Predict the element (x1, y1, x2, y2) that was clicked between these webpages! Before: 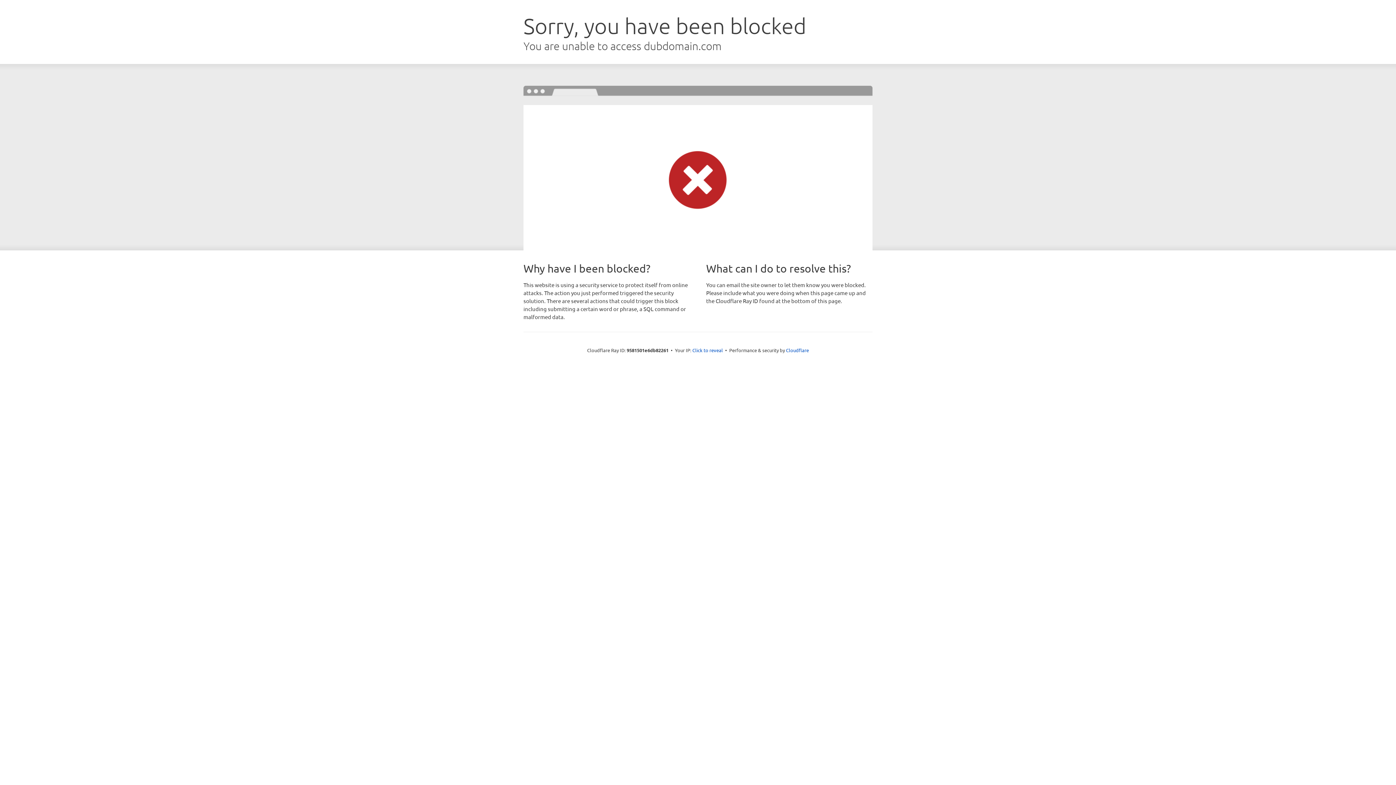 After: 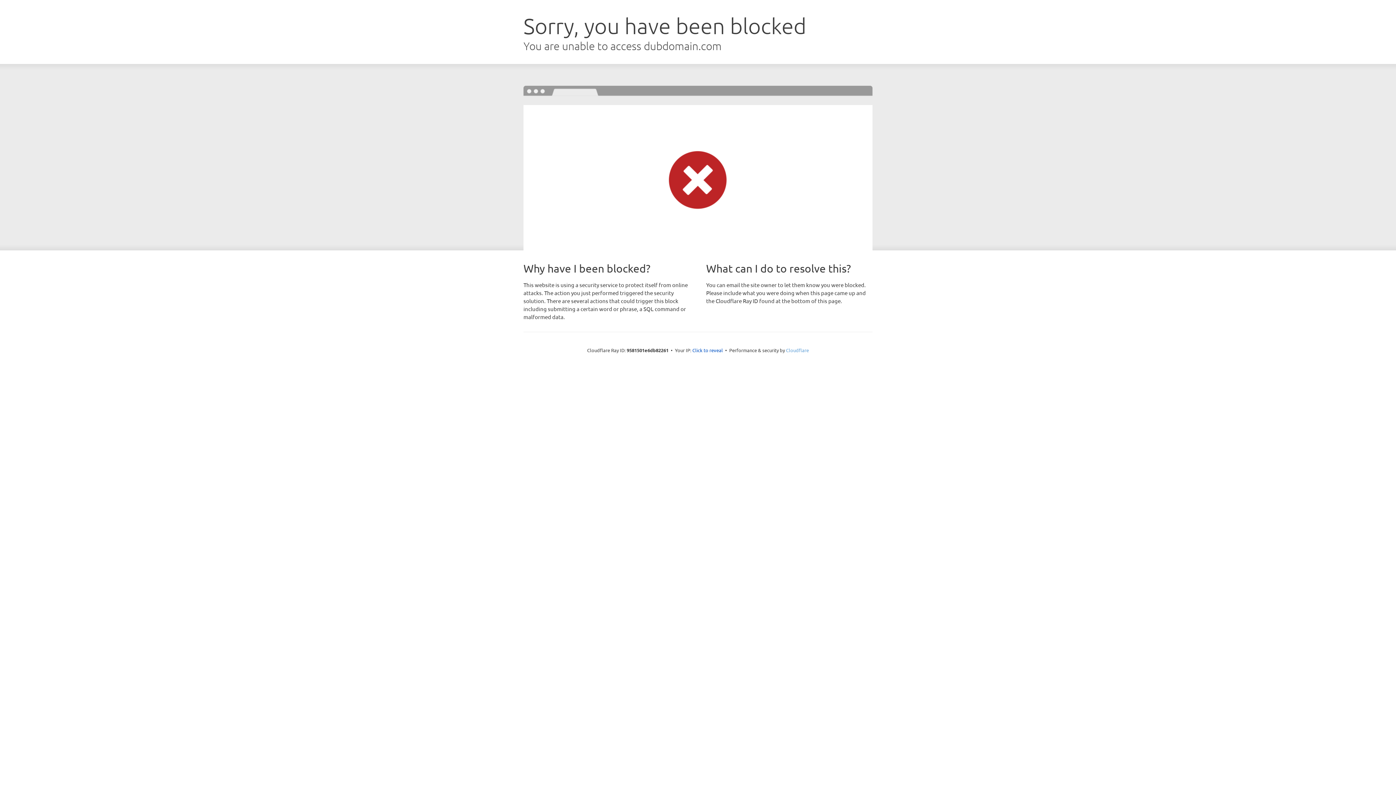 Action: label: Cloudflare bbox: (786, 347, 809, 353)